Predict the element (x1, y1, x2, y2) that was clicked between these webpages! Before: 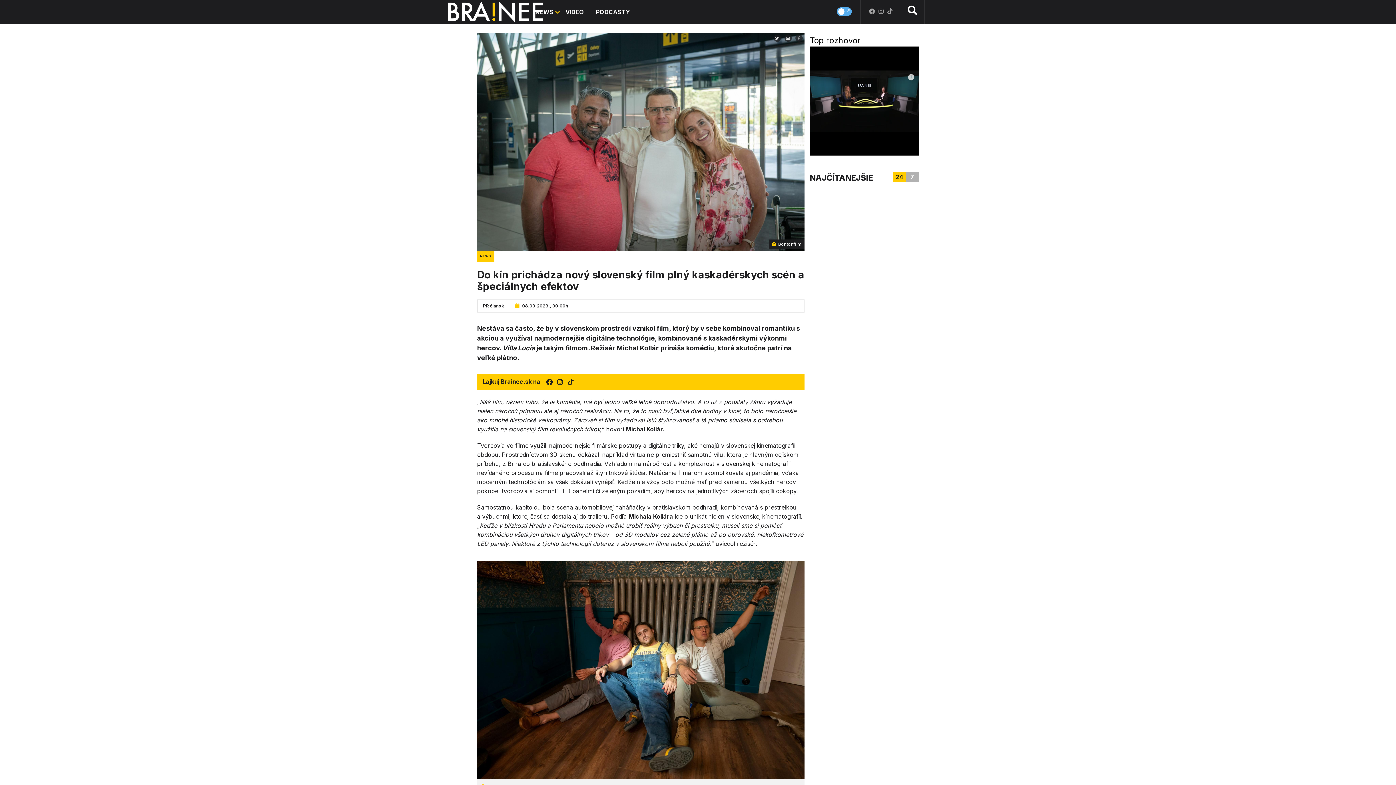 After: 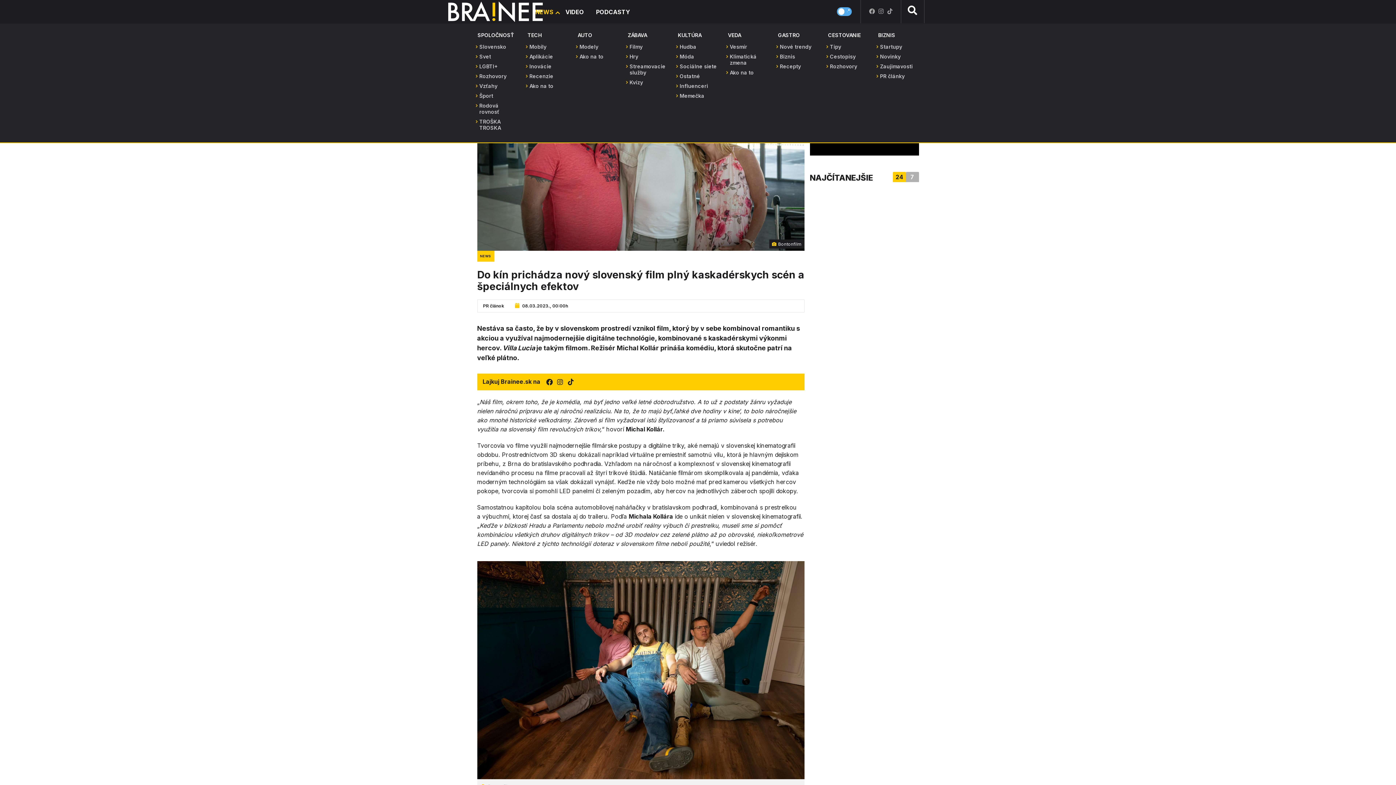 Action: bbox: (535, 3, 553, 19) label: NEWS